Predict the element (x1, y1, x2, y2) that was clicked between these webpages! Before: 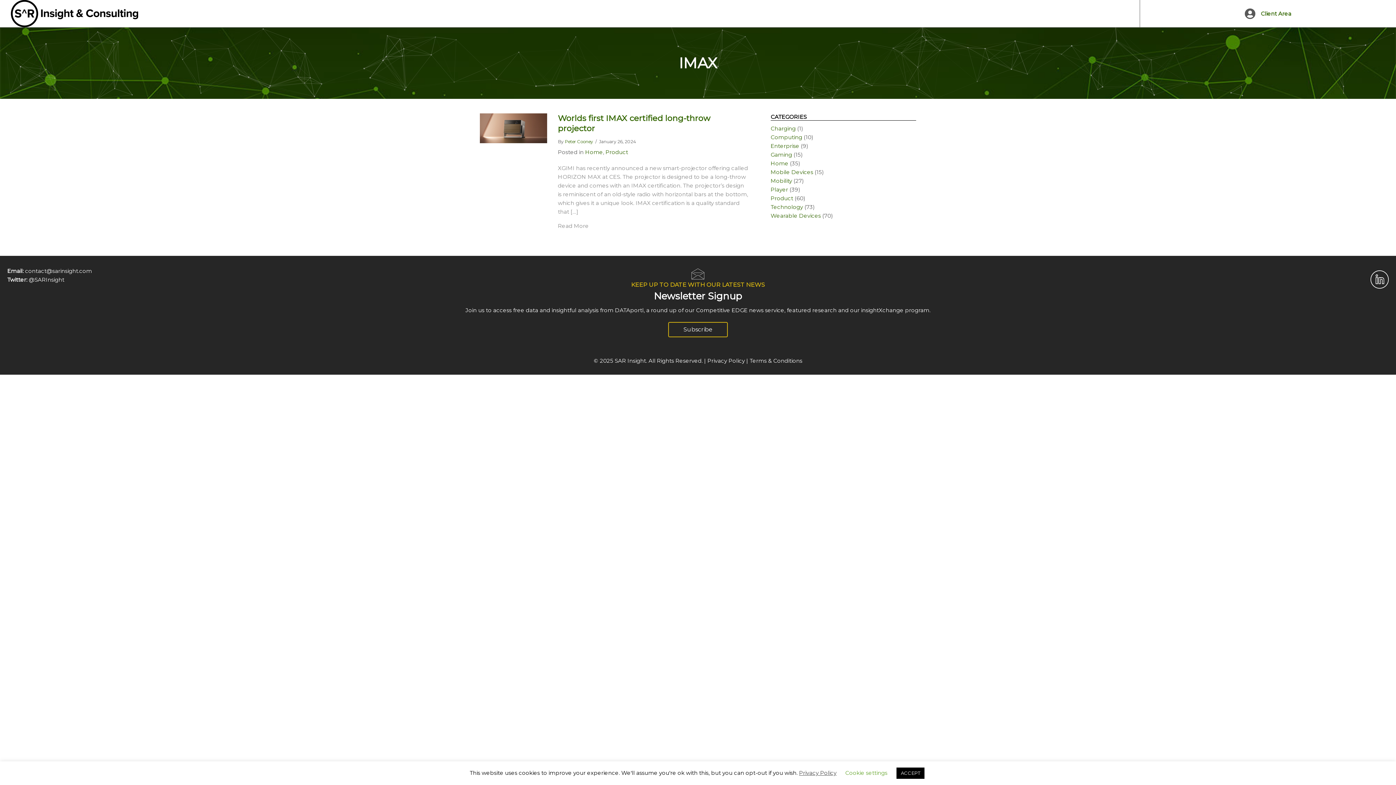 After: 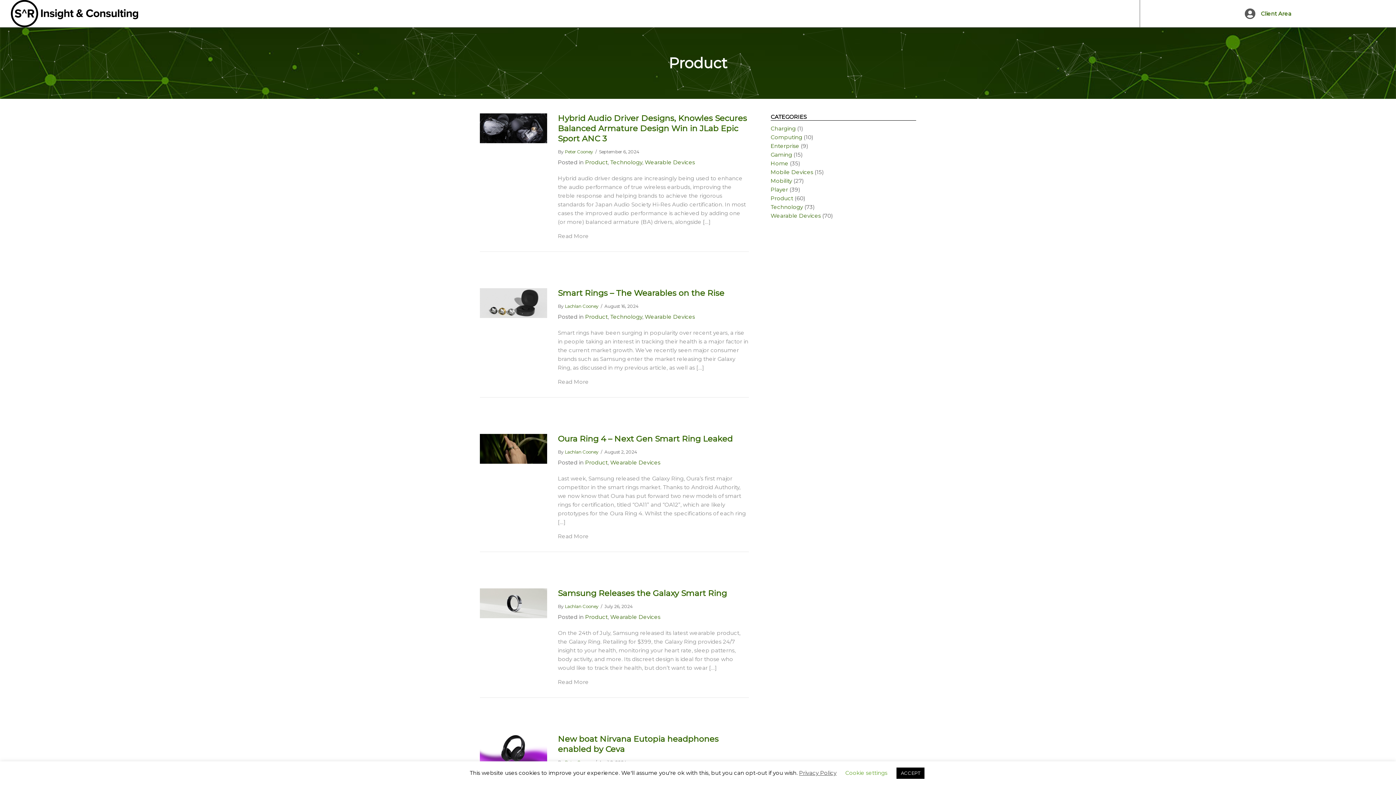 Action: bbox: (605, 148, 628, 155) label: Product